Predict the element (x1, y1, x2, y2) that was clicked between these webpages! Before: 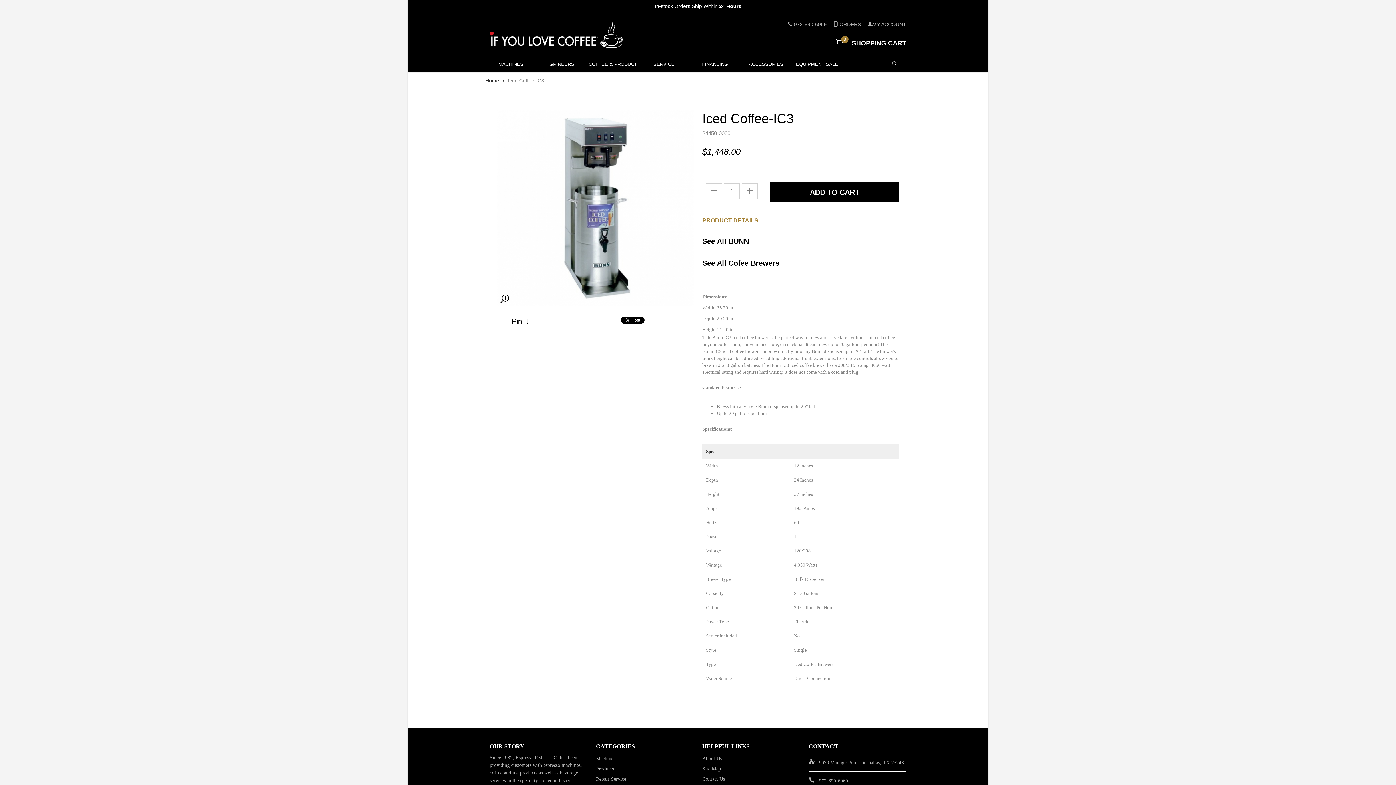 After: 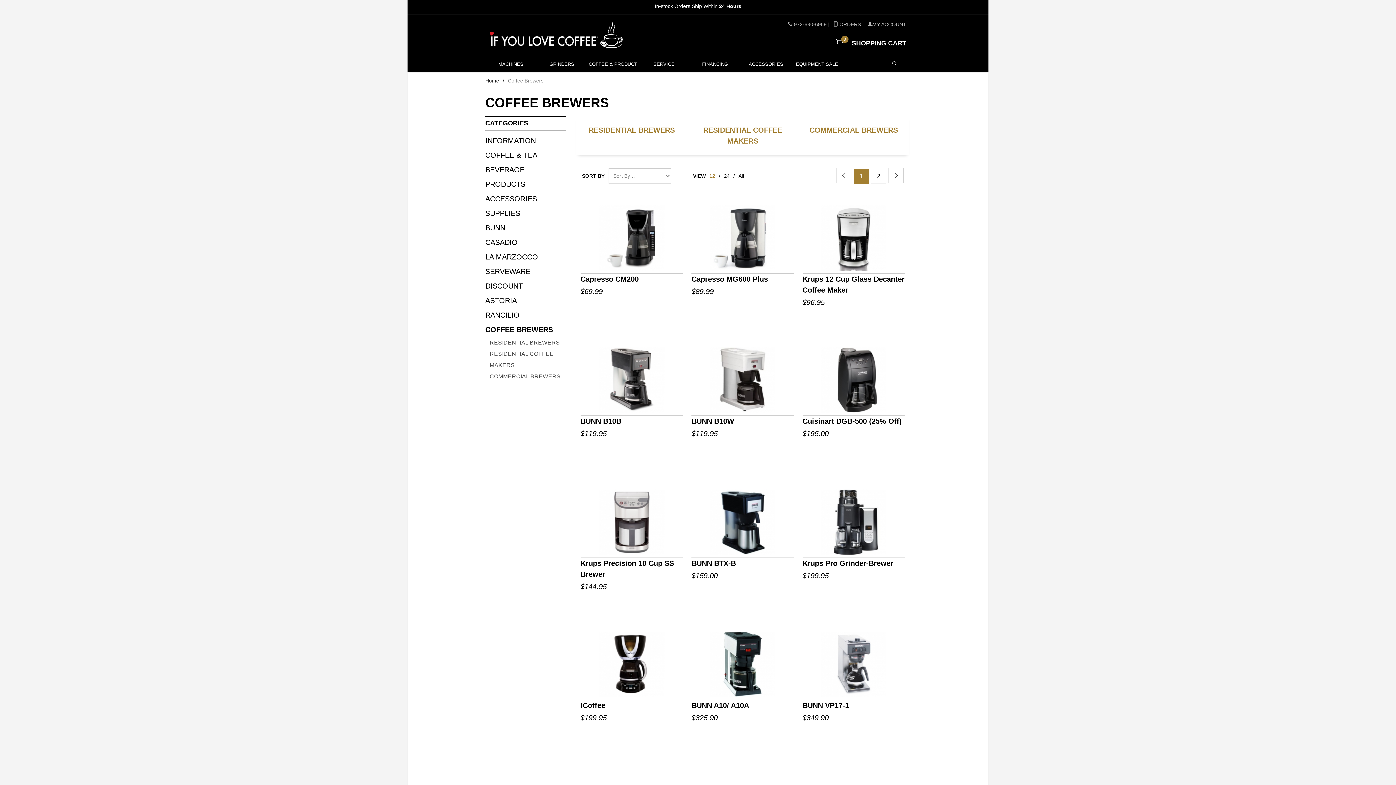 Action: label: See All Cofee Brewers bbox: (702, 259, 779, 267)